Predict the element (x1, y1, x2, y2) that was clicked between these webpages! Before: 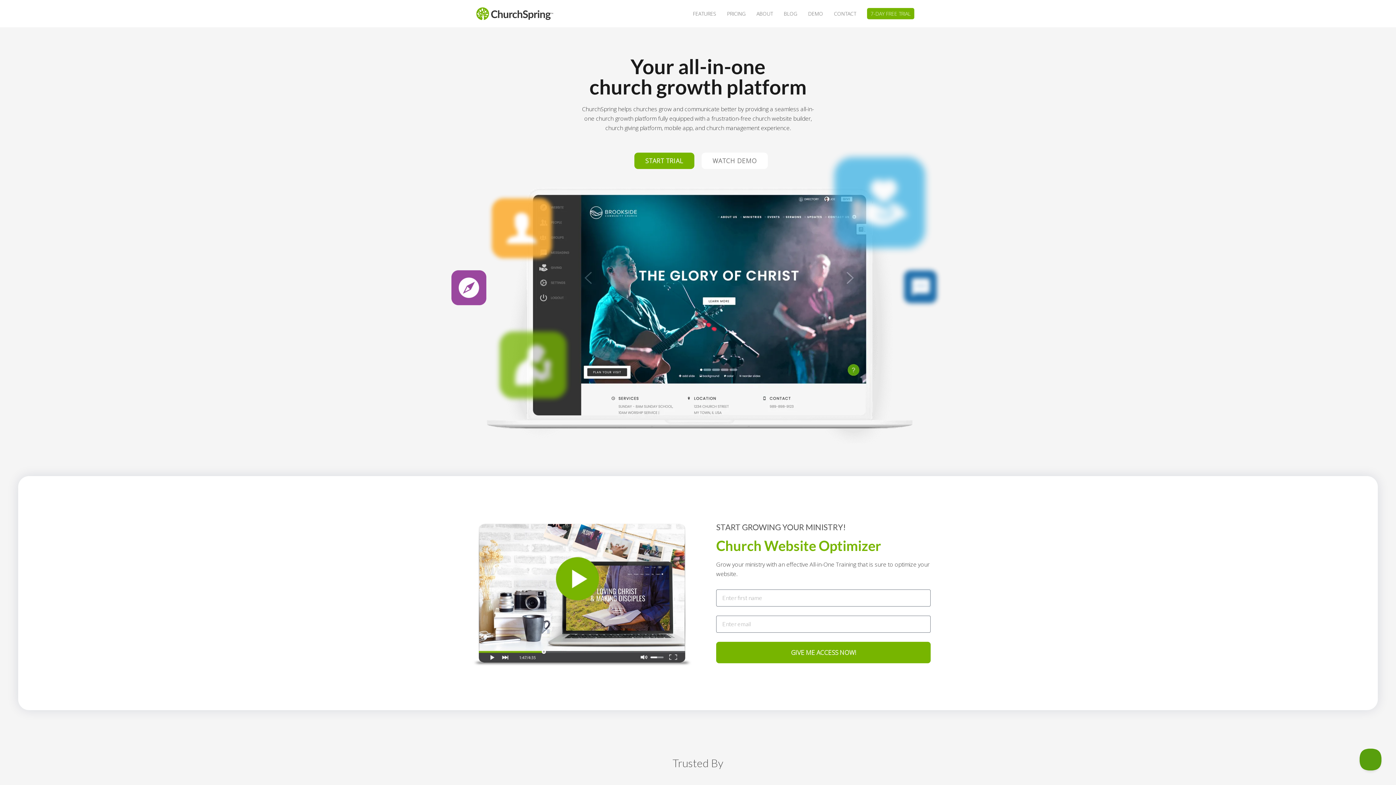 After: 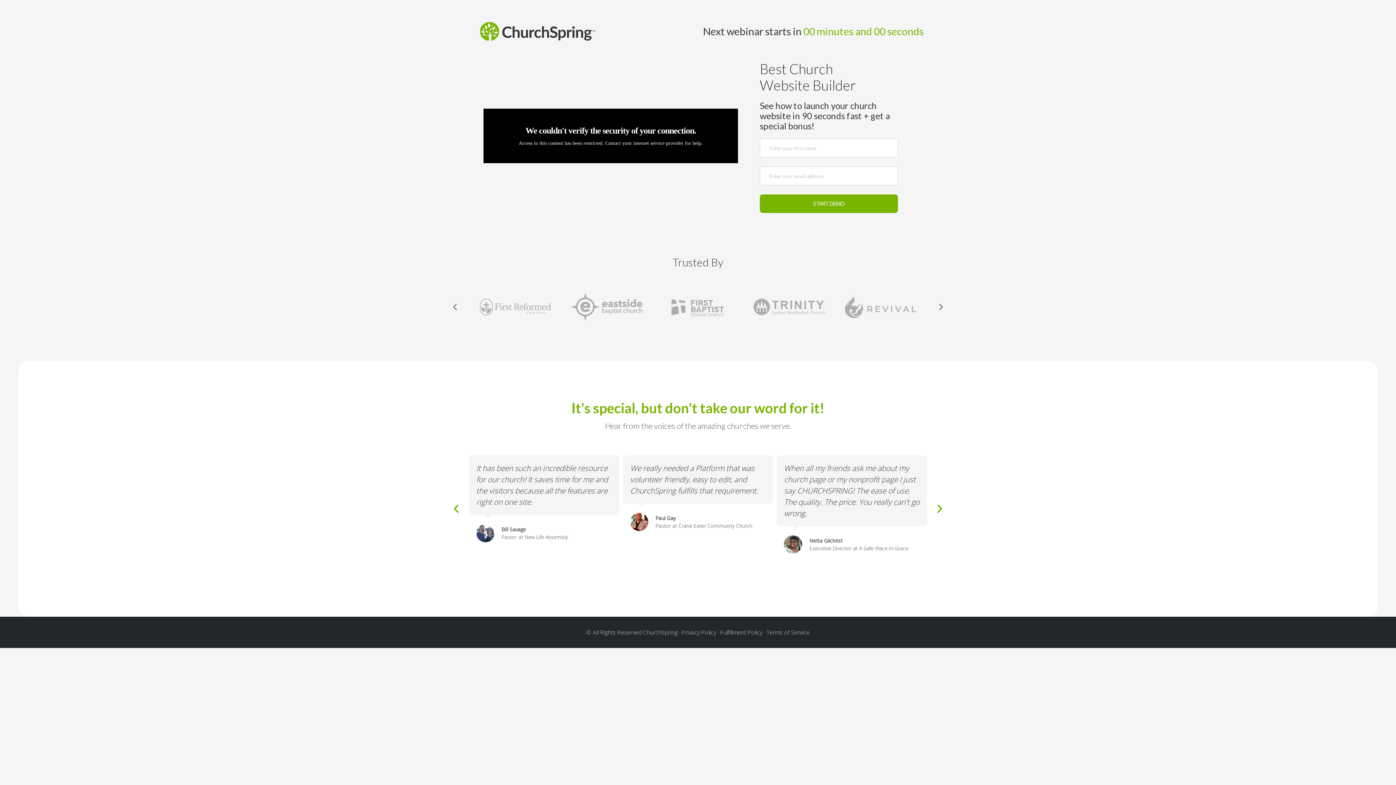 Action: label: DEMO bbox: (808, 9, 823, 18)